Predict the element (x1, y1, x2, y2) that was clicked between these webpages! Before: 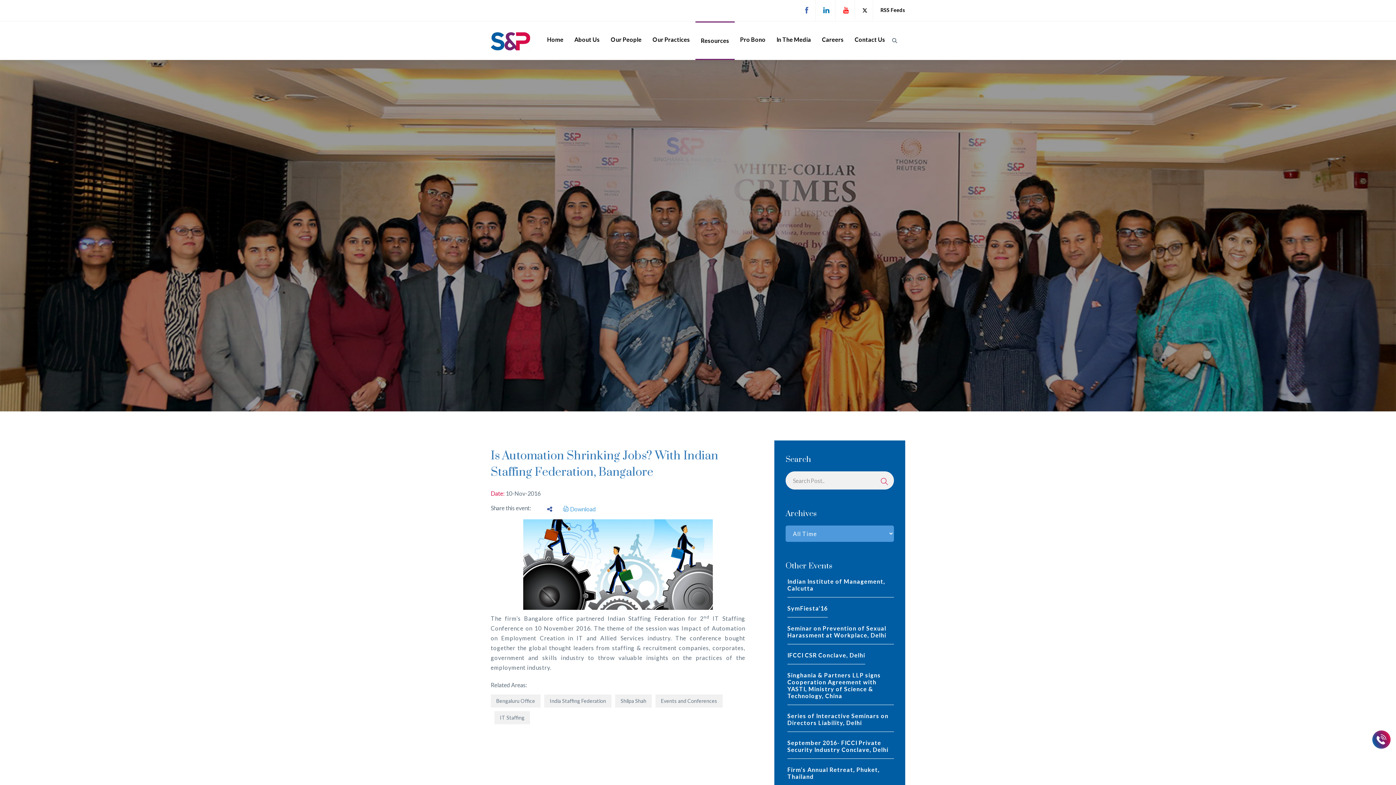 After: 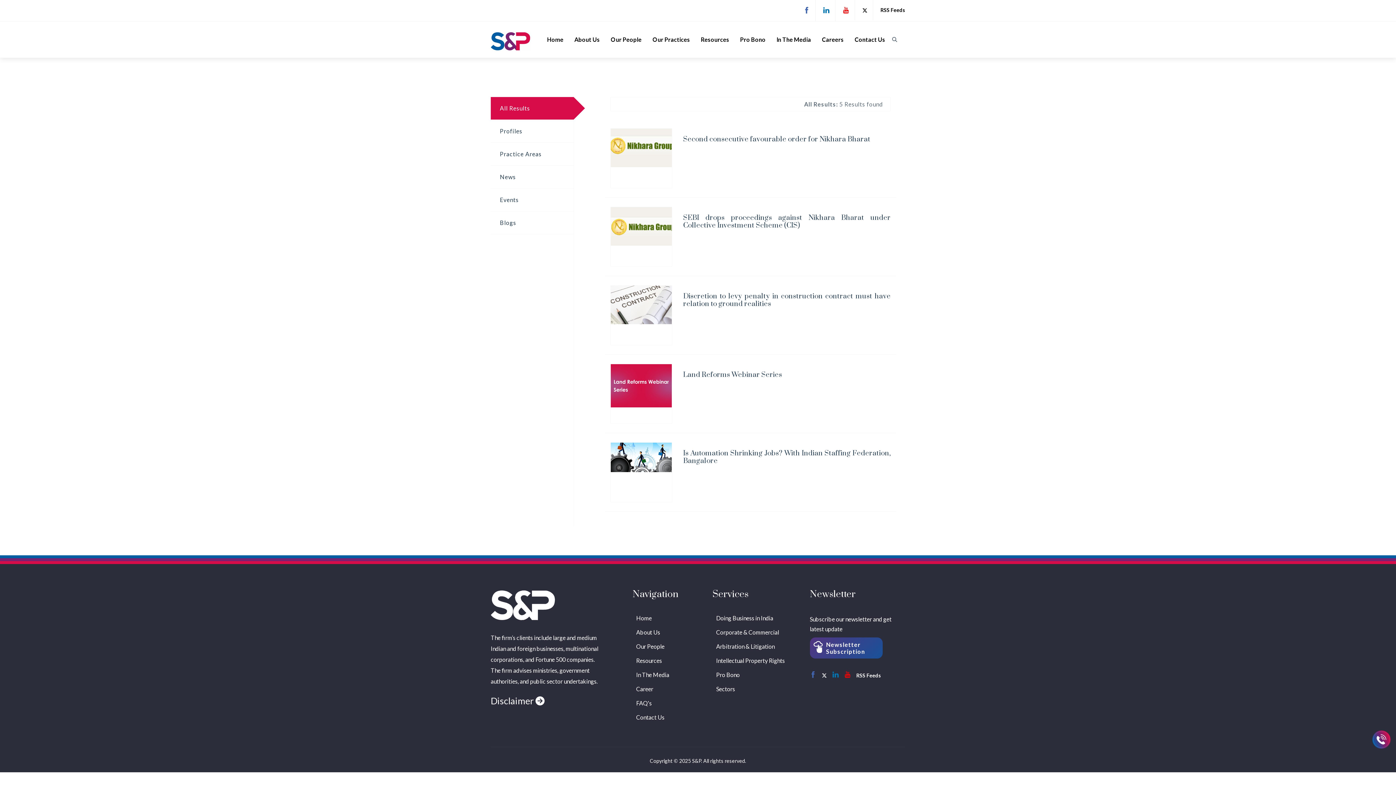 Action: label: Bengaluru Office bbox: (490, 695, 540, 708)